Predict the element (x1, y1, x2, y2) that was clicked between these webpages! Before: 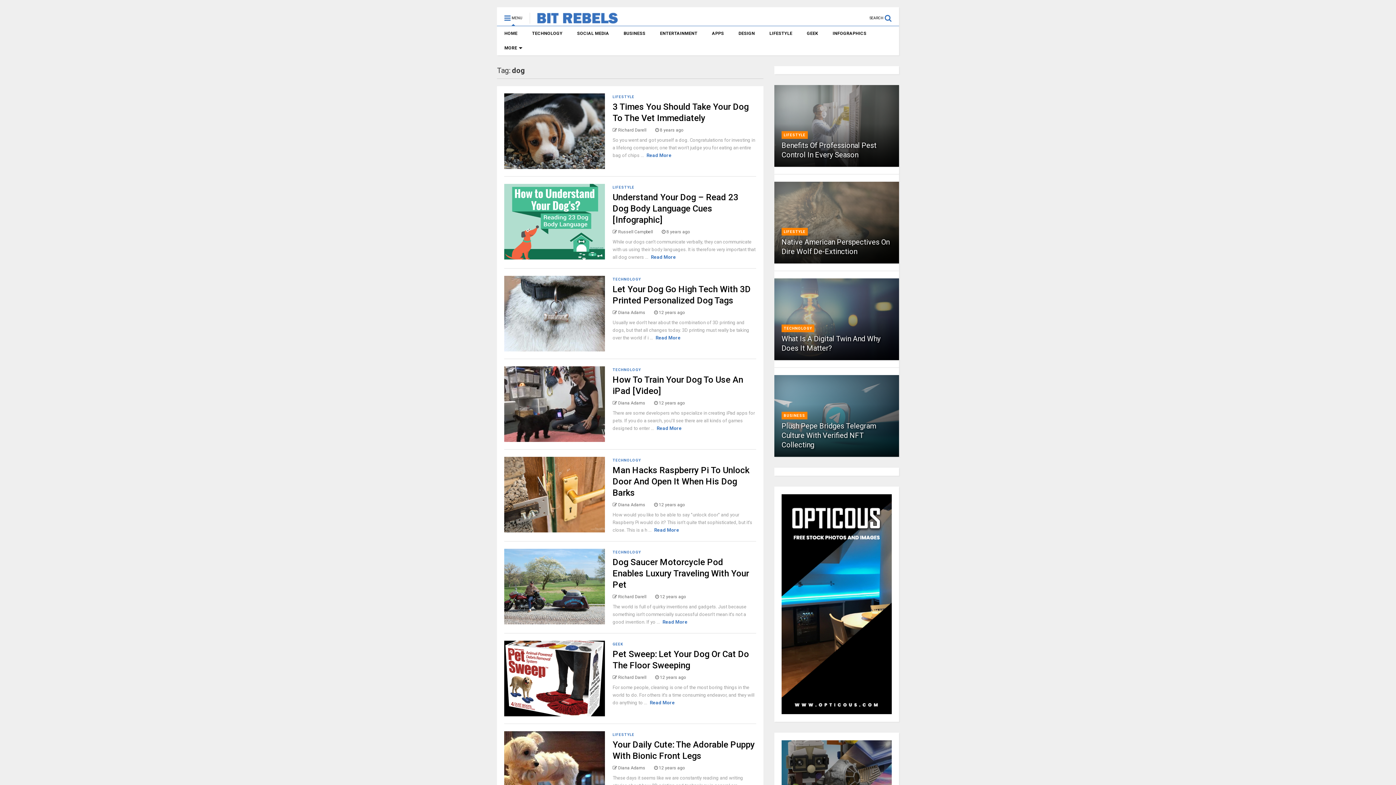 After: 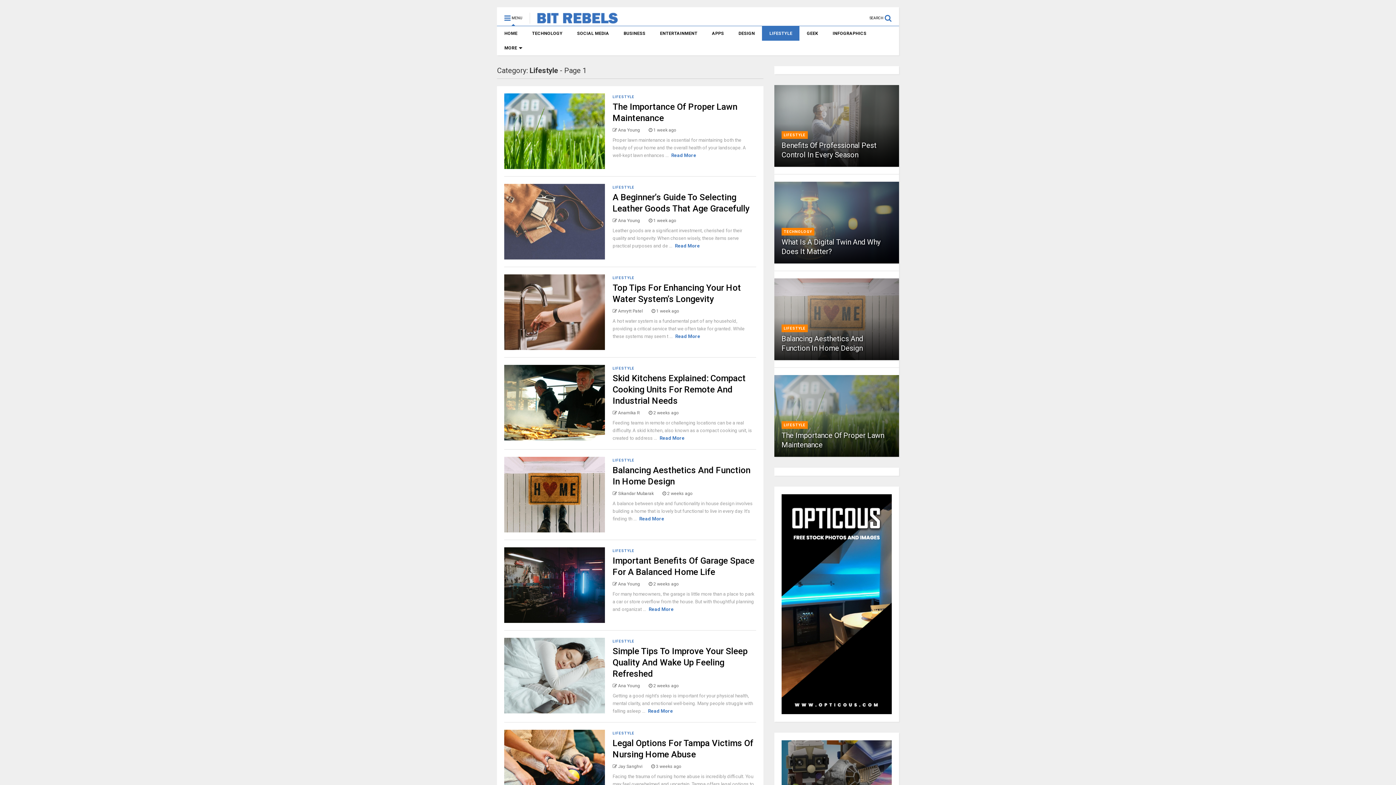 Action: bbox: (612, 184, 634, 190) label: LIFESTYLE